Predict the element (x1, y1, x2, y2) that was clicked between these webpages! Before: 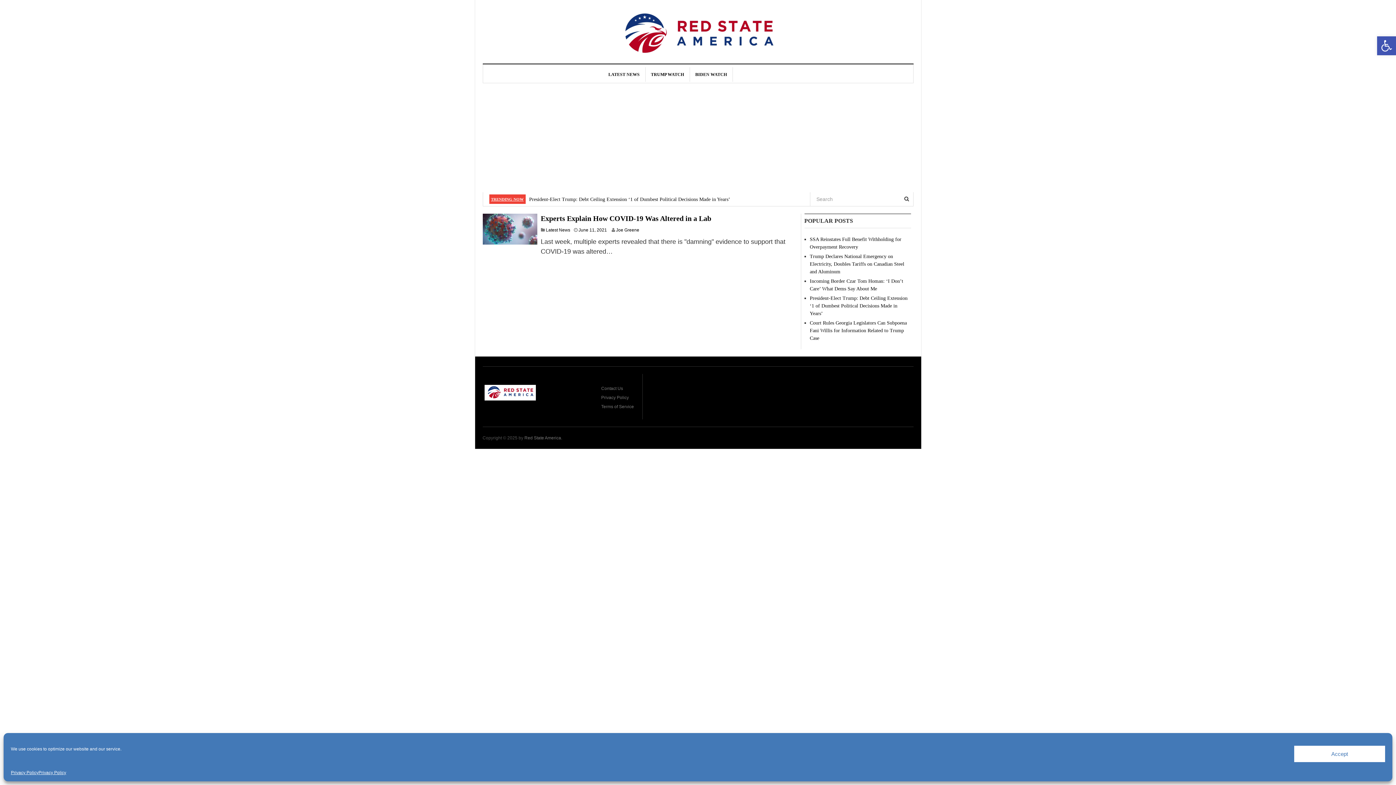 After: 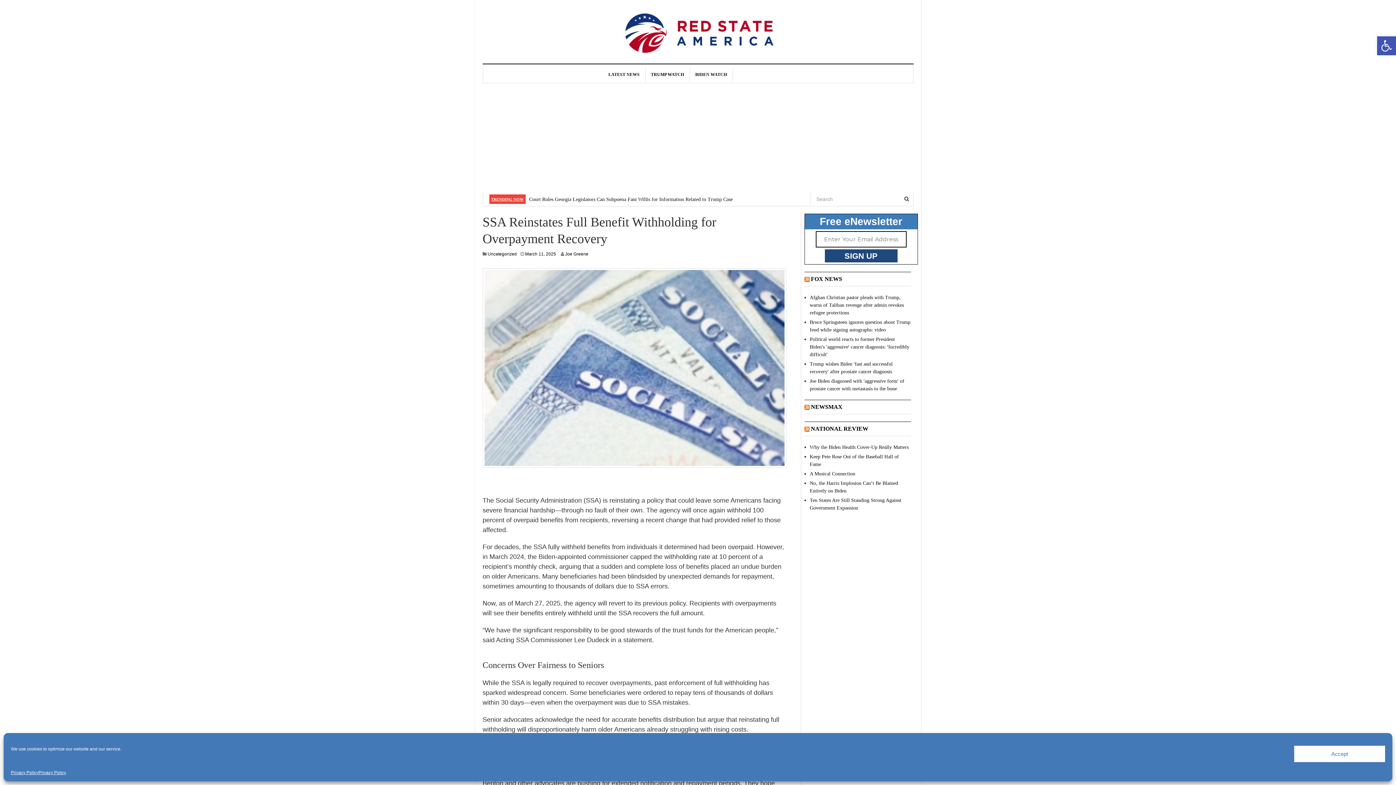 Action: label: SSA Reinstates Full Benefit Withholding for Overpayment Recovery bbox: (529, 195, 670, 200)